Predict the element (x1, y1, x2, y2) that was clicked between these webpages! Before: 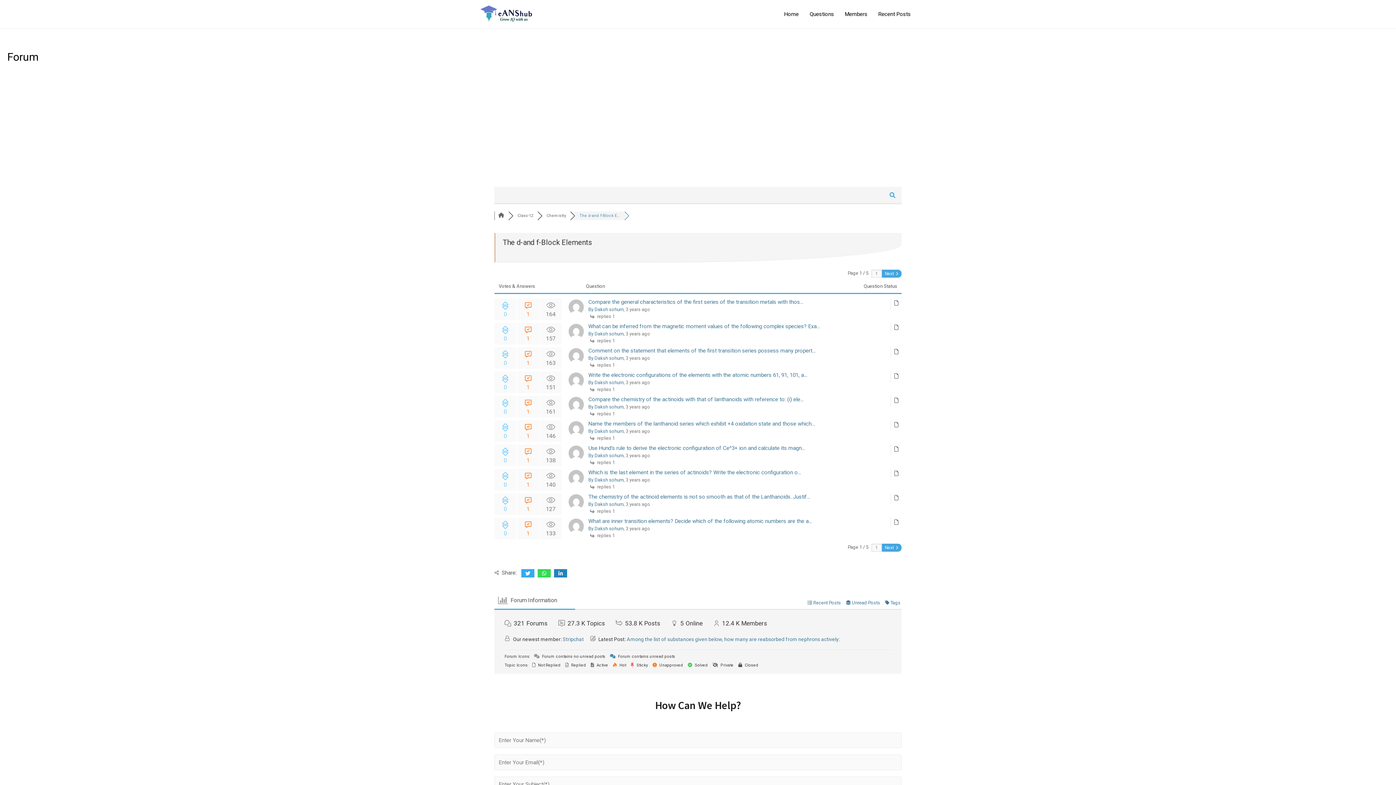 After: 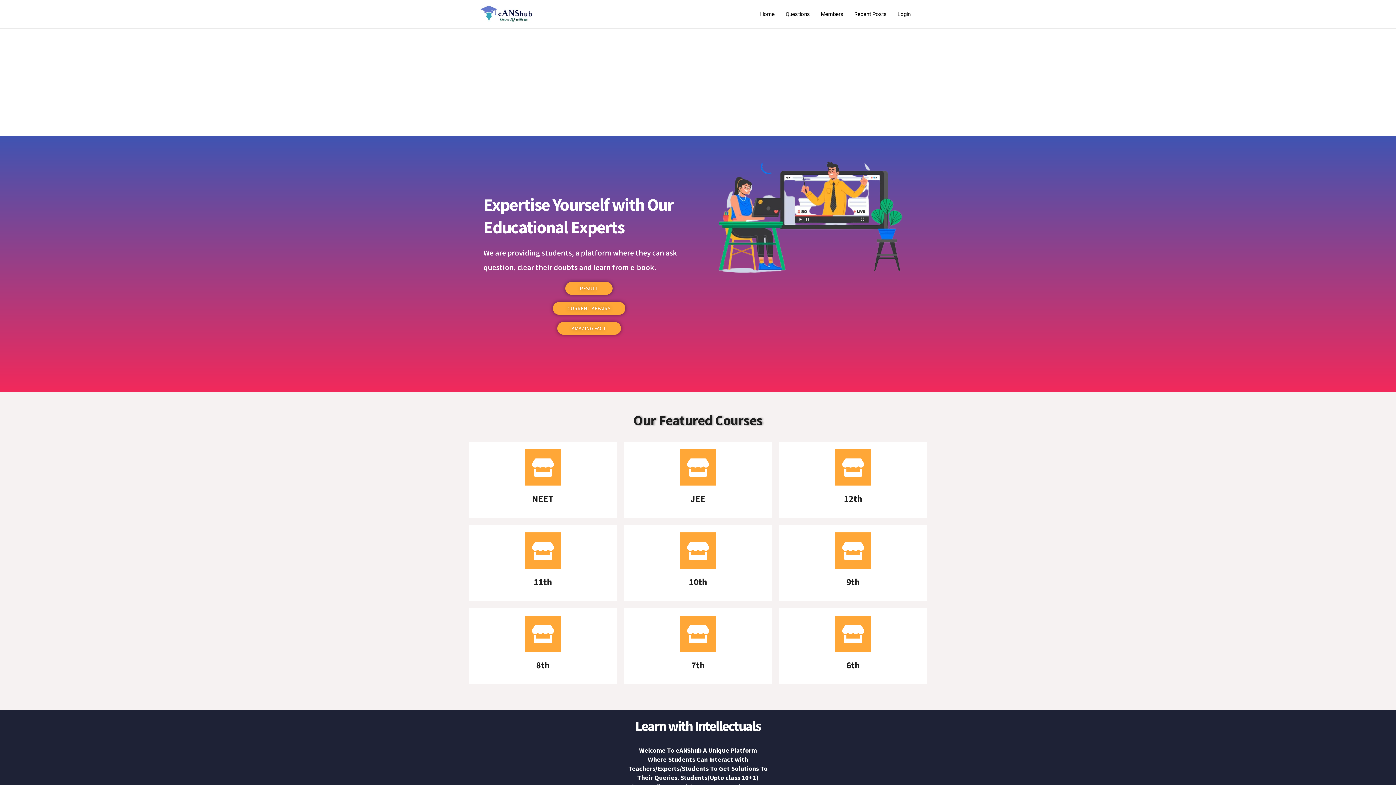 Action: label: Home bbox: (778, 3, 804, 25)